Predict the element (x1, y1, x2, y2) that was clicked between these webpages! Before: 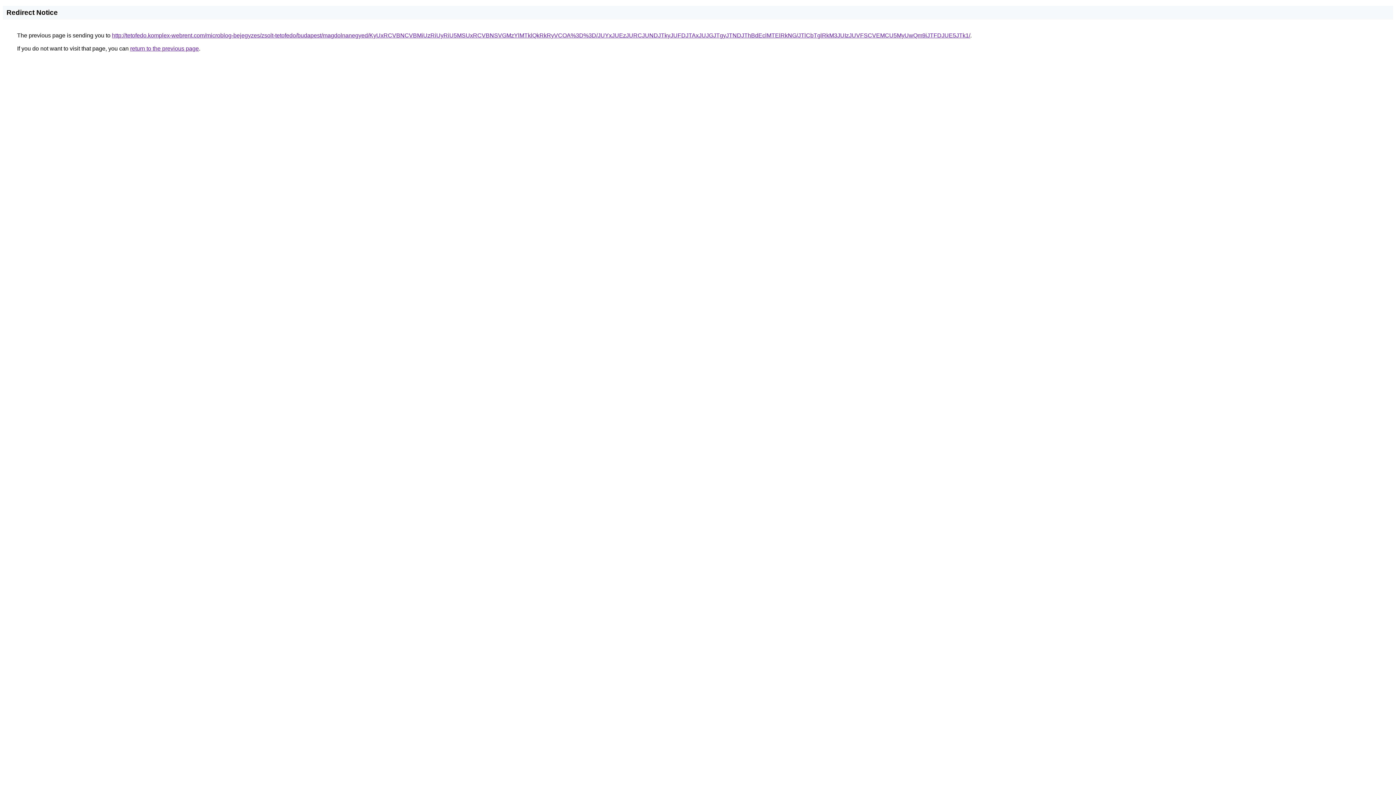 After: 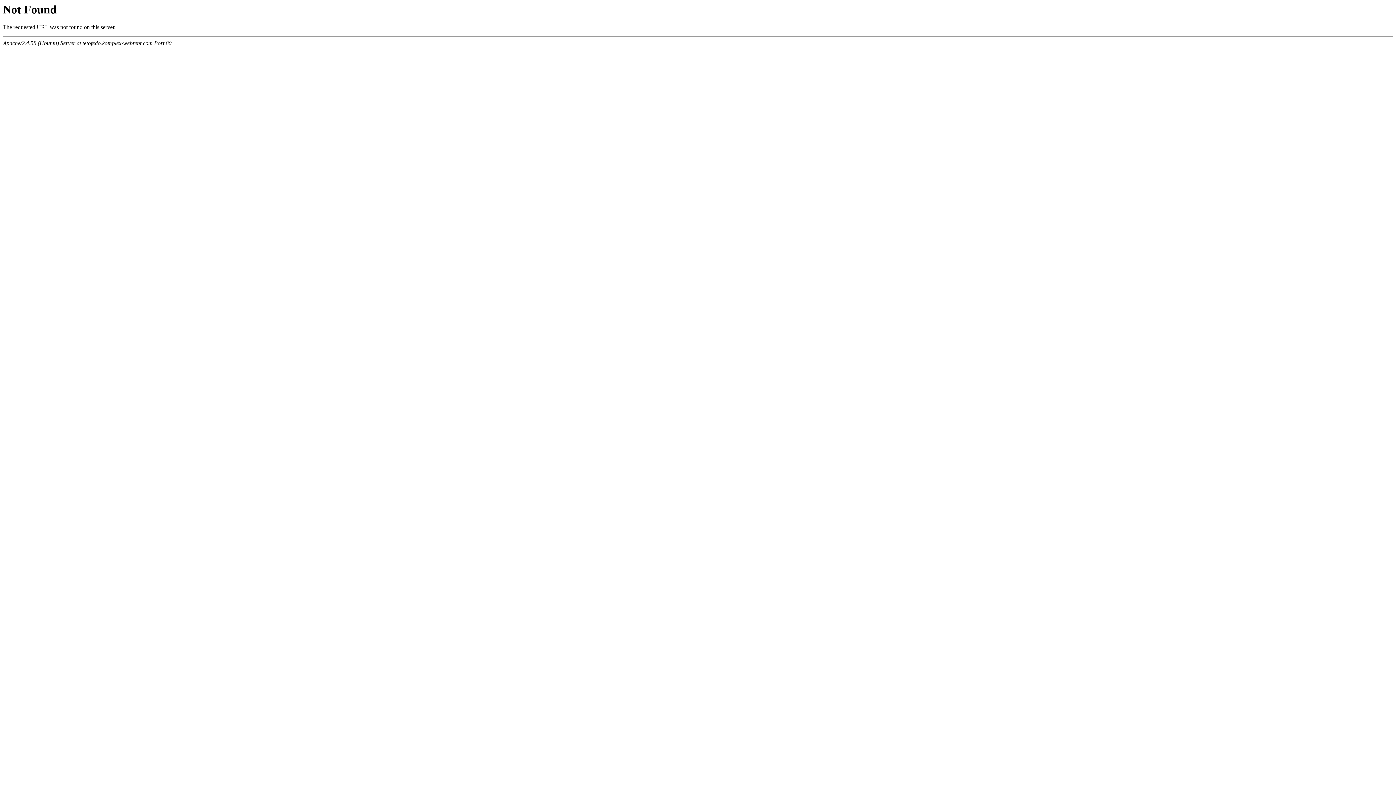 Action: label: http://tetofedo.komplex-webrent.com/microblog-bejegyzes/zsolt-tetofedo/budapest/magdolnanegyed/KyUxRCVBNCVBMiUzRiUyRiU5MSUxRCVBNSVGMzYlMTklQkRkRyVCOA%3D%3D/JUYxJUEzJURCJUNDJTkyJUFDJTAxJUJGJTgyJTNDJThBdEclMTElRkNG/JTlCbTglRkM3JUIzJUVFSCVEMCU5MyUwQm9iJTFDJUE5JTk1/ bbox: (112, 32, 970, 38)